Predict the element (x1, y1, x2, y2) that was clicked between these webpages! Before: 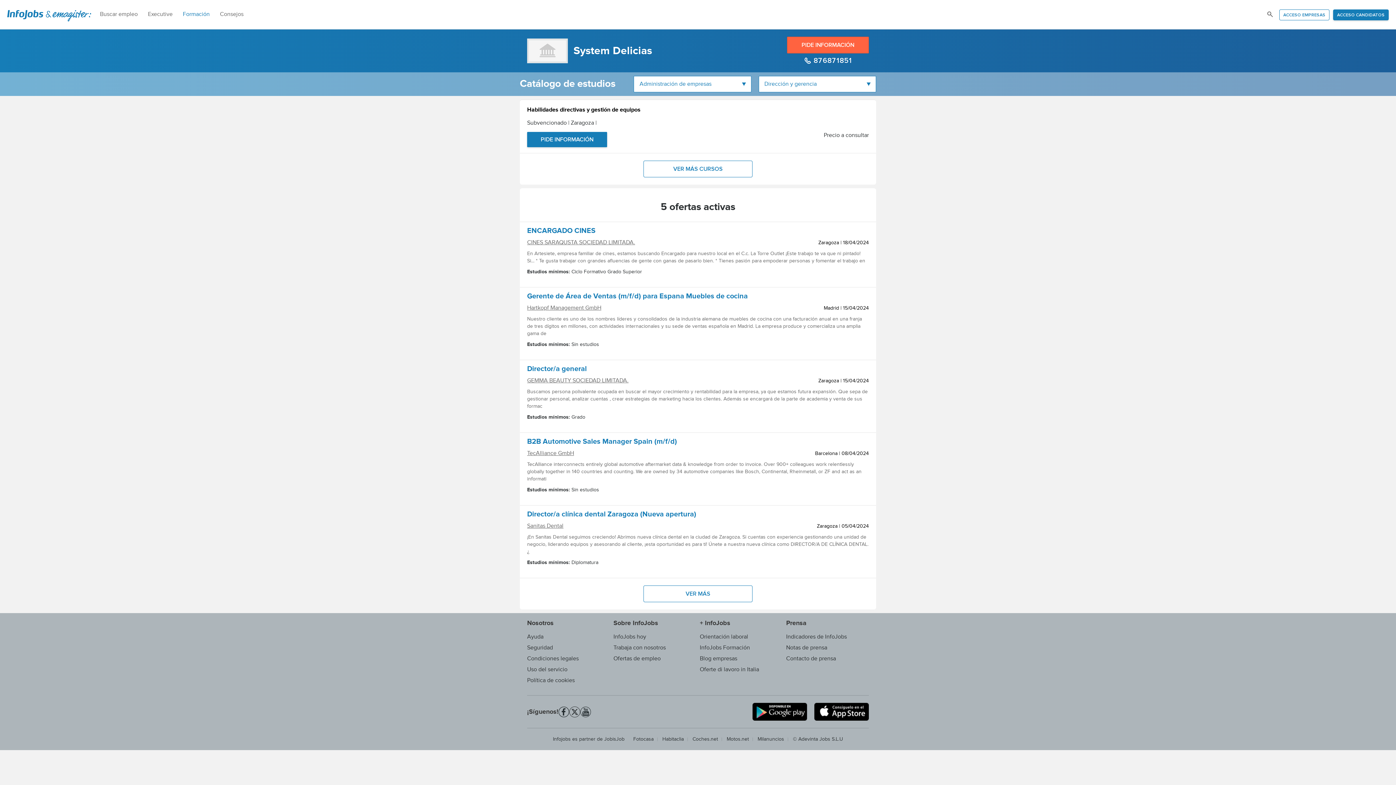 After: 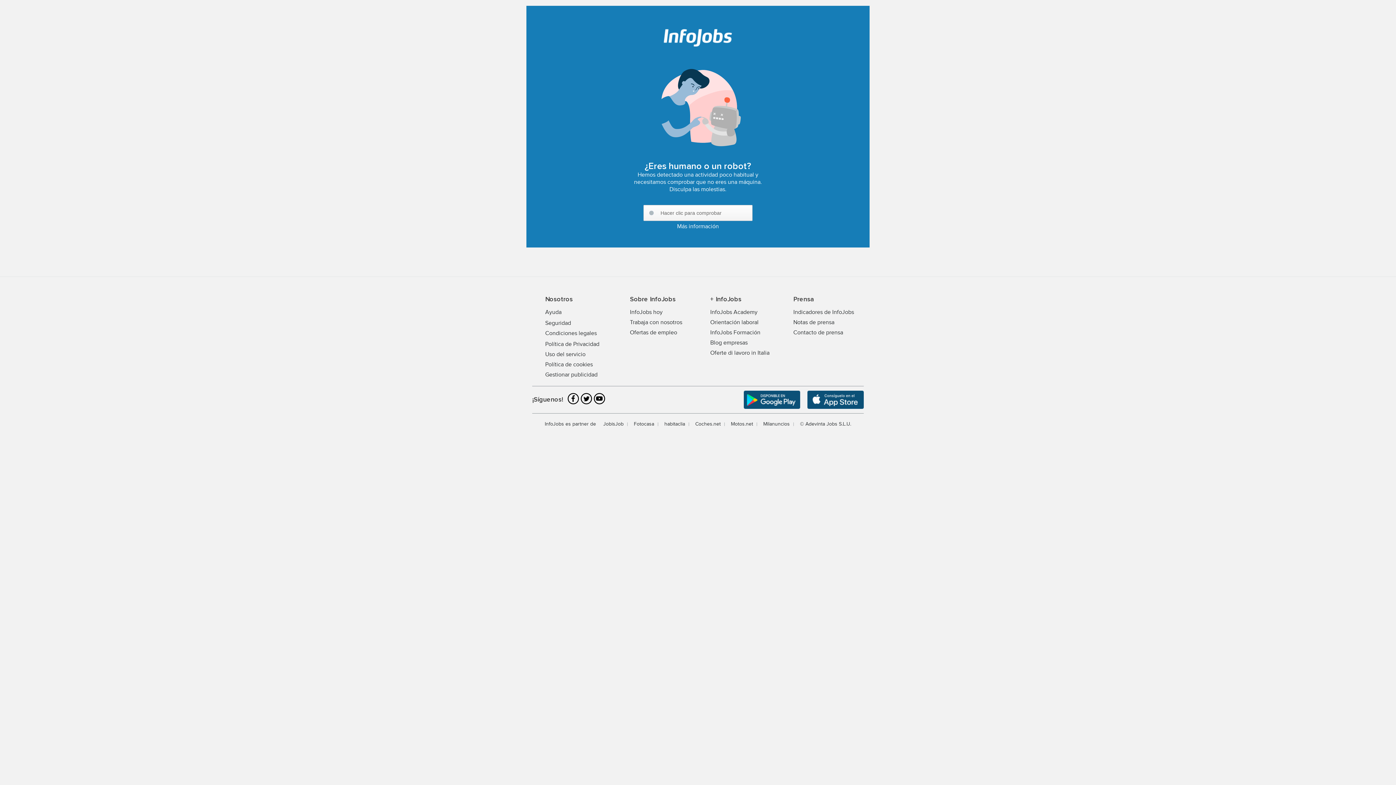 Action: label: Ofertas de empleo bbox: (613, 655, 660, 662)